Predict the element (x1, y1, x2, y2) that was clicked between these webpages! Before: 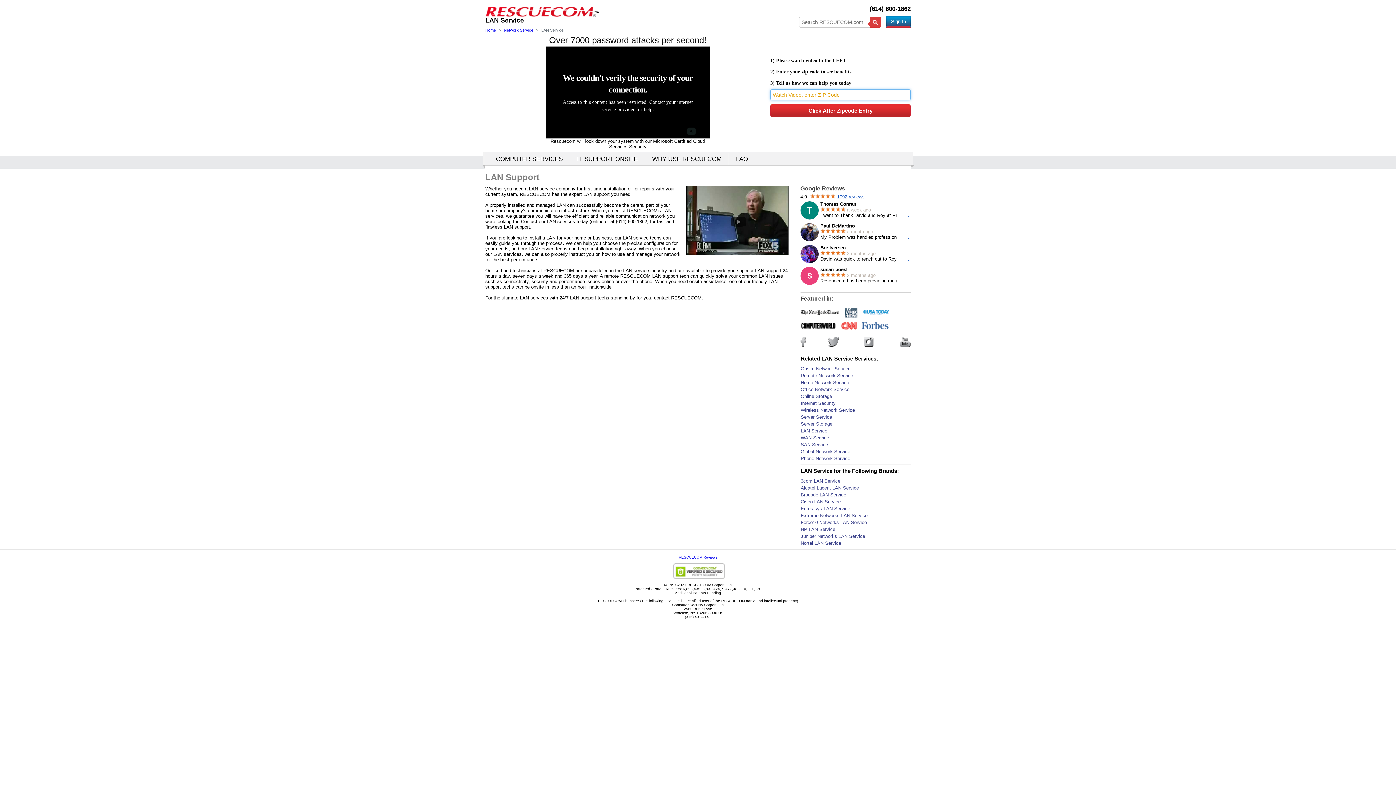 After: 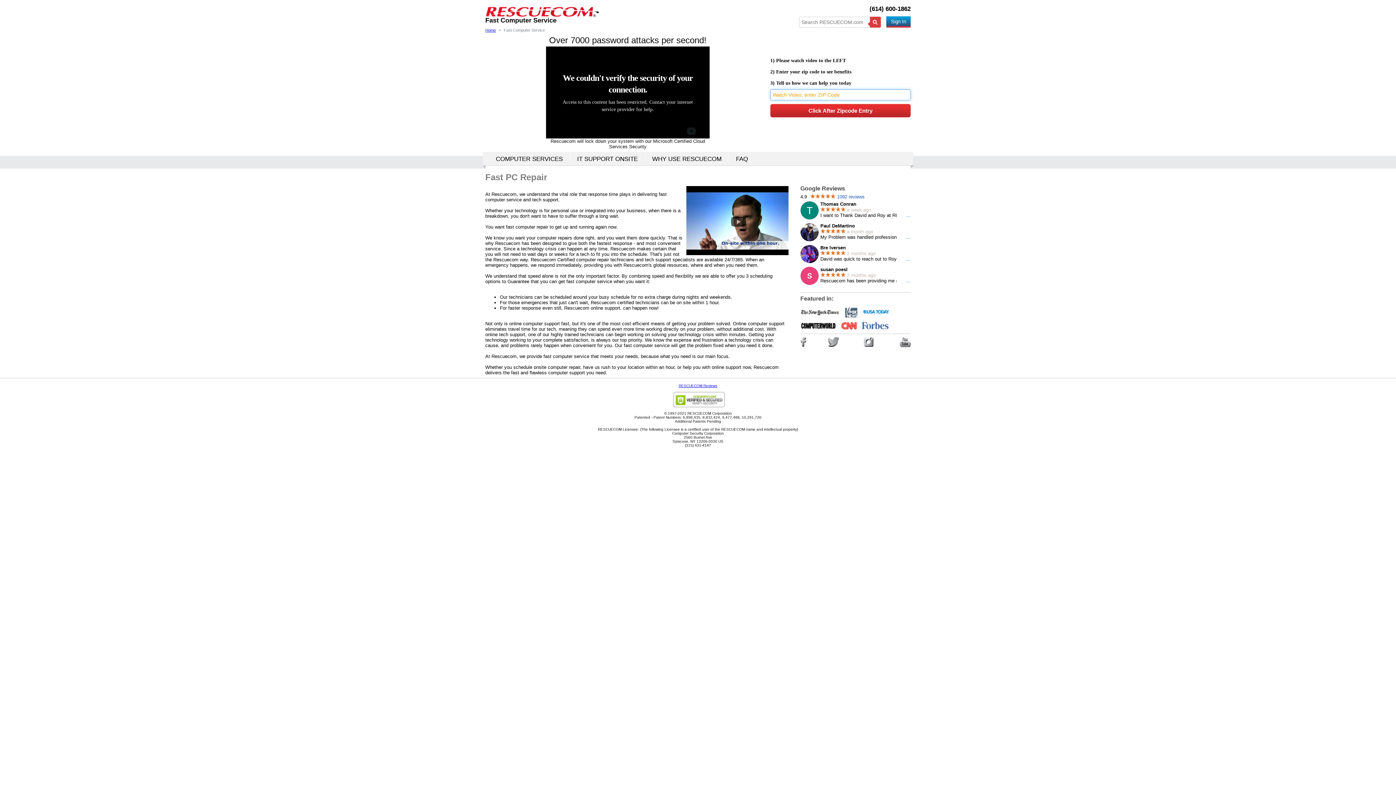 Action: bbox: (489, 152, 569, 165) label: COMPUTER SERVICES